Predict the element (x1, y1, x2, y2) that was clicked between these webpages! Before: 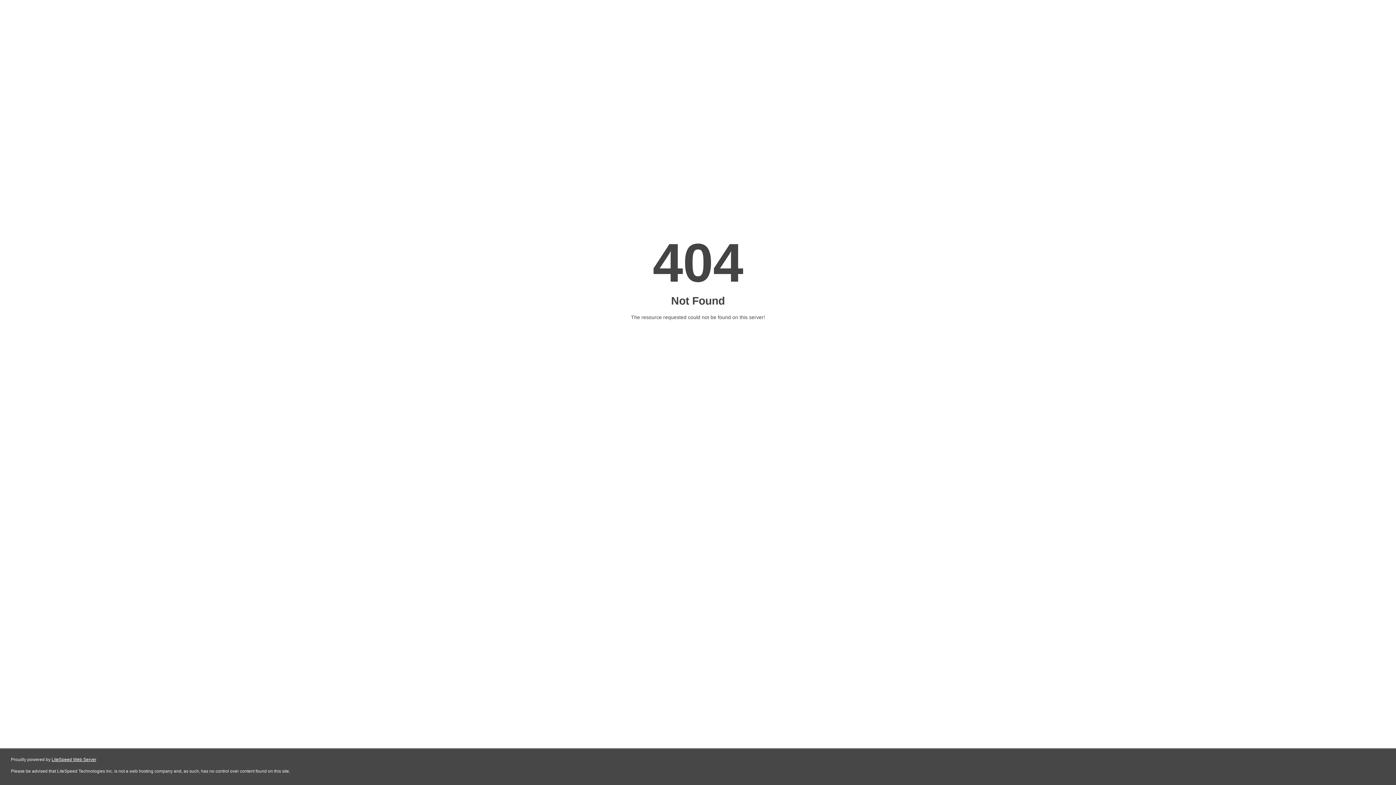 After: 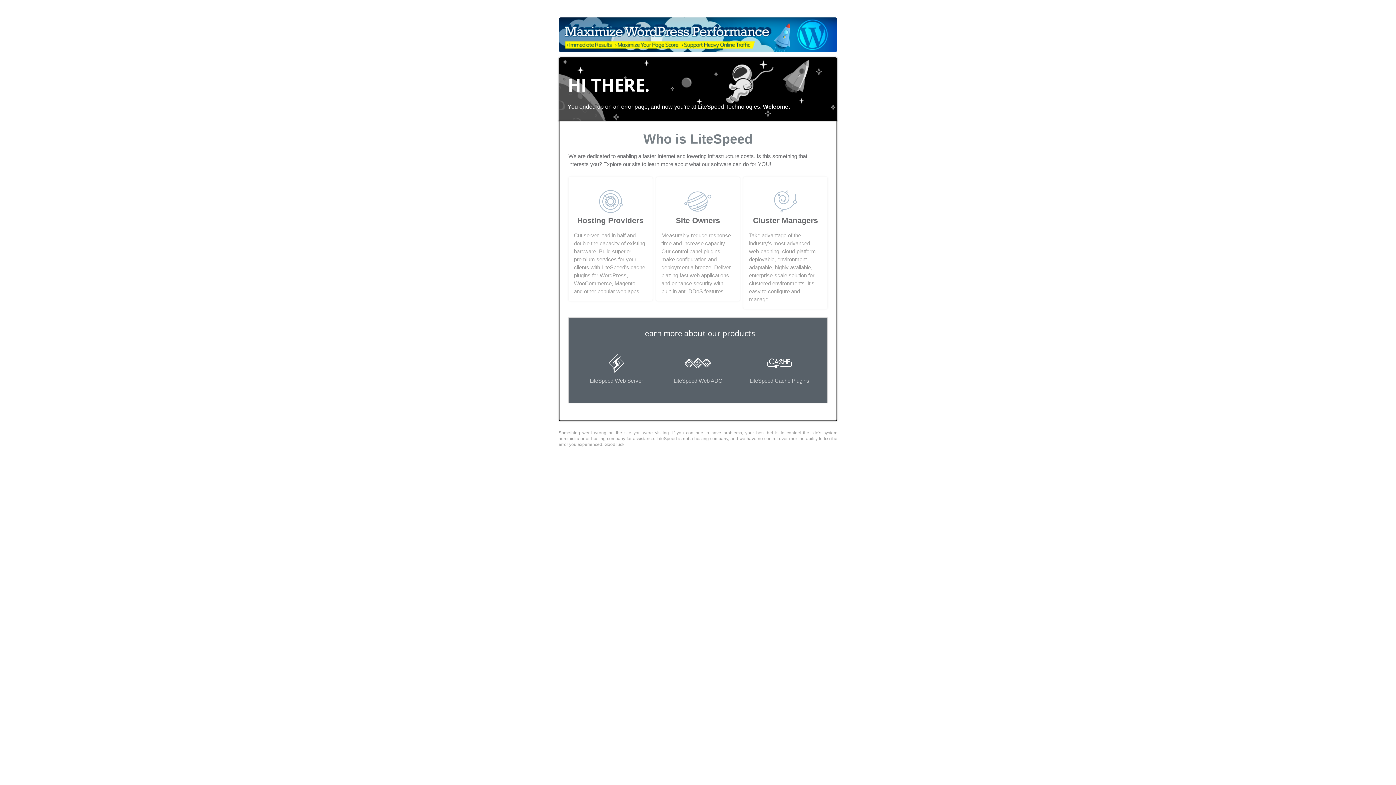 Action: label: LiteSpeed Web Server bbox: (51, 757, 96, 762)